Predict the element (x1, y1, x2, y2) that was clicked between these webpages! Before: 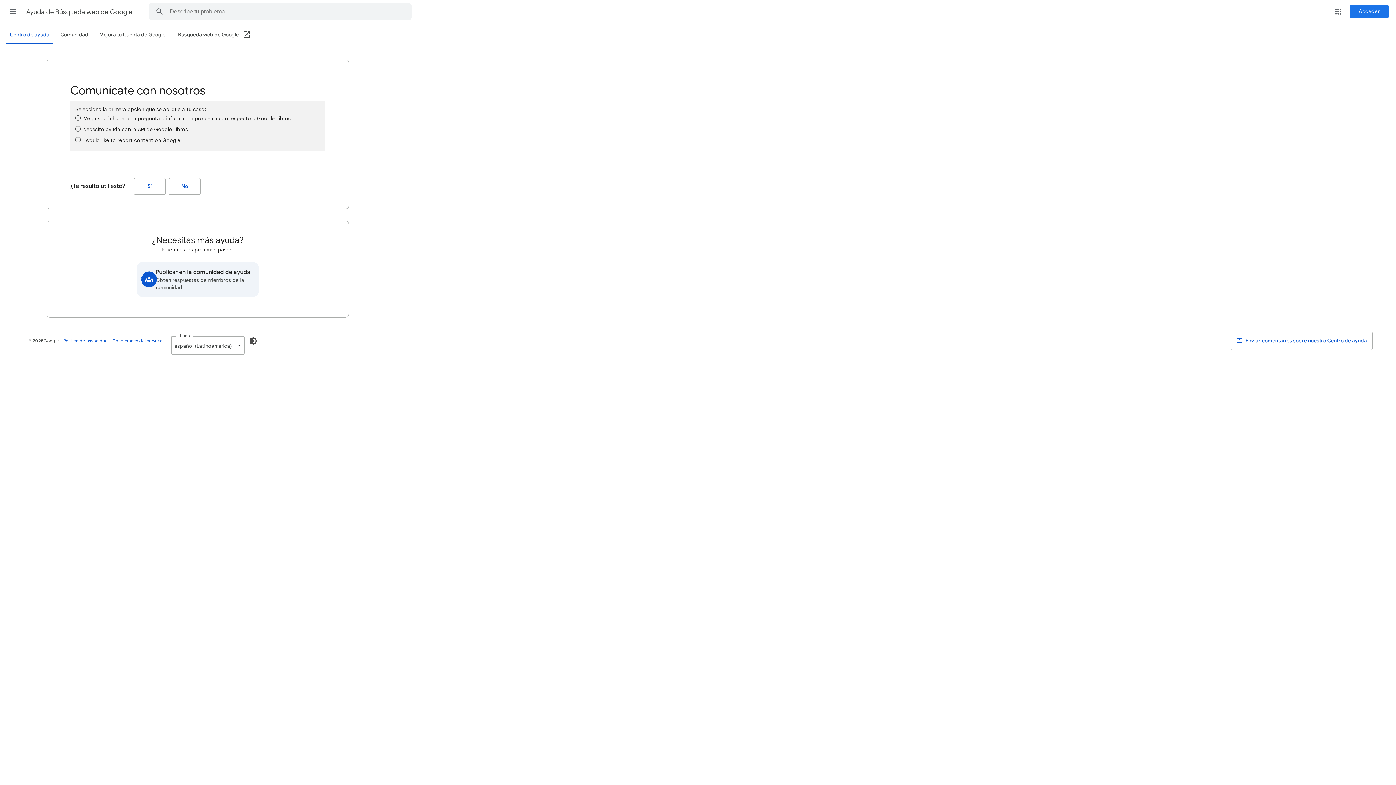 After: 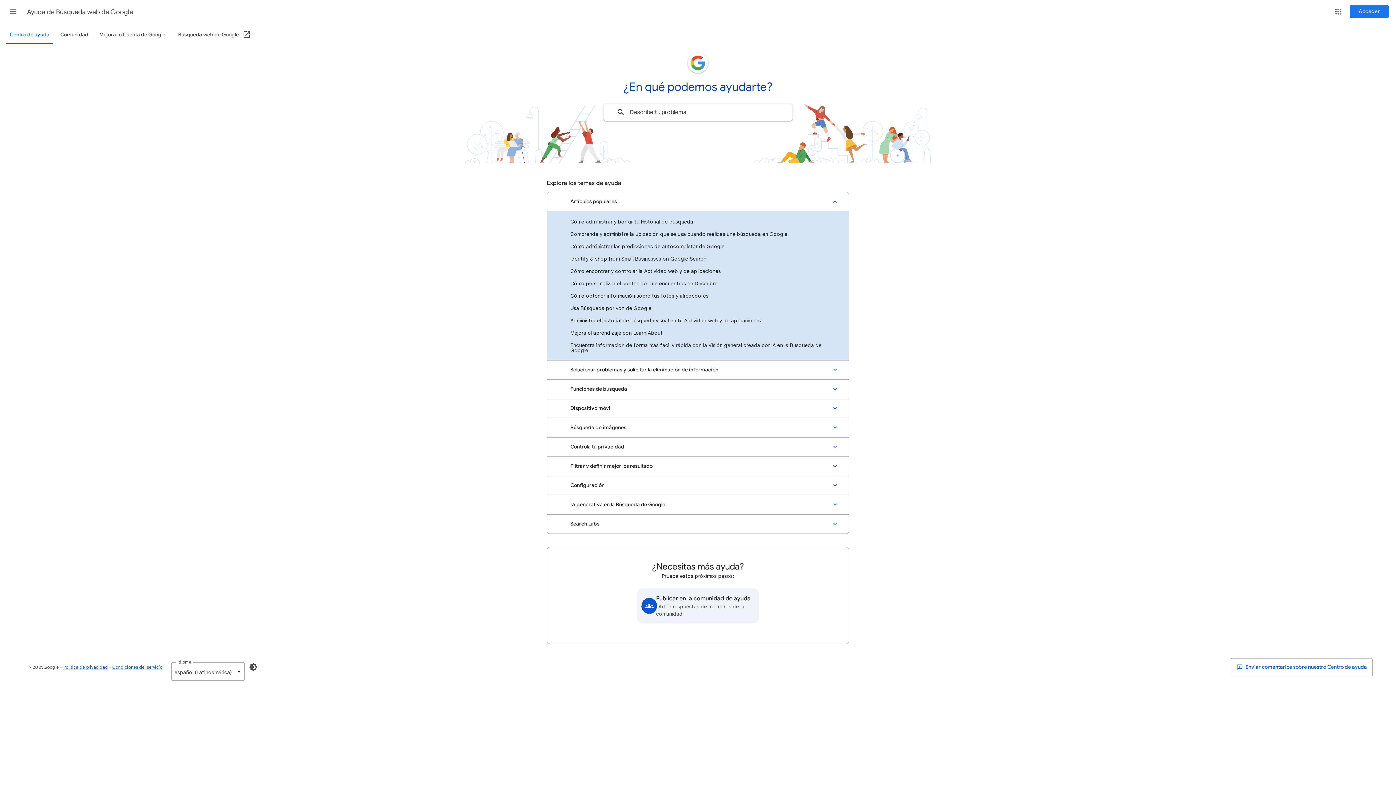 Action: label: Ayuda de Búsqueda web de Google bbox: (26, 2, 133, 21)